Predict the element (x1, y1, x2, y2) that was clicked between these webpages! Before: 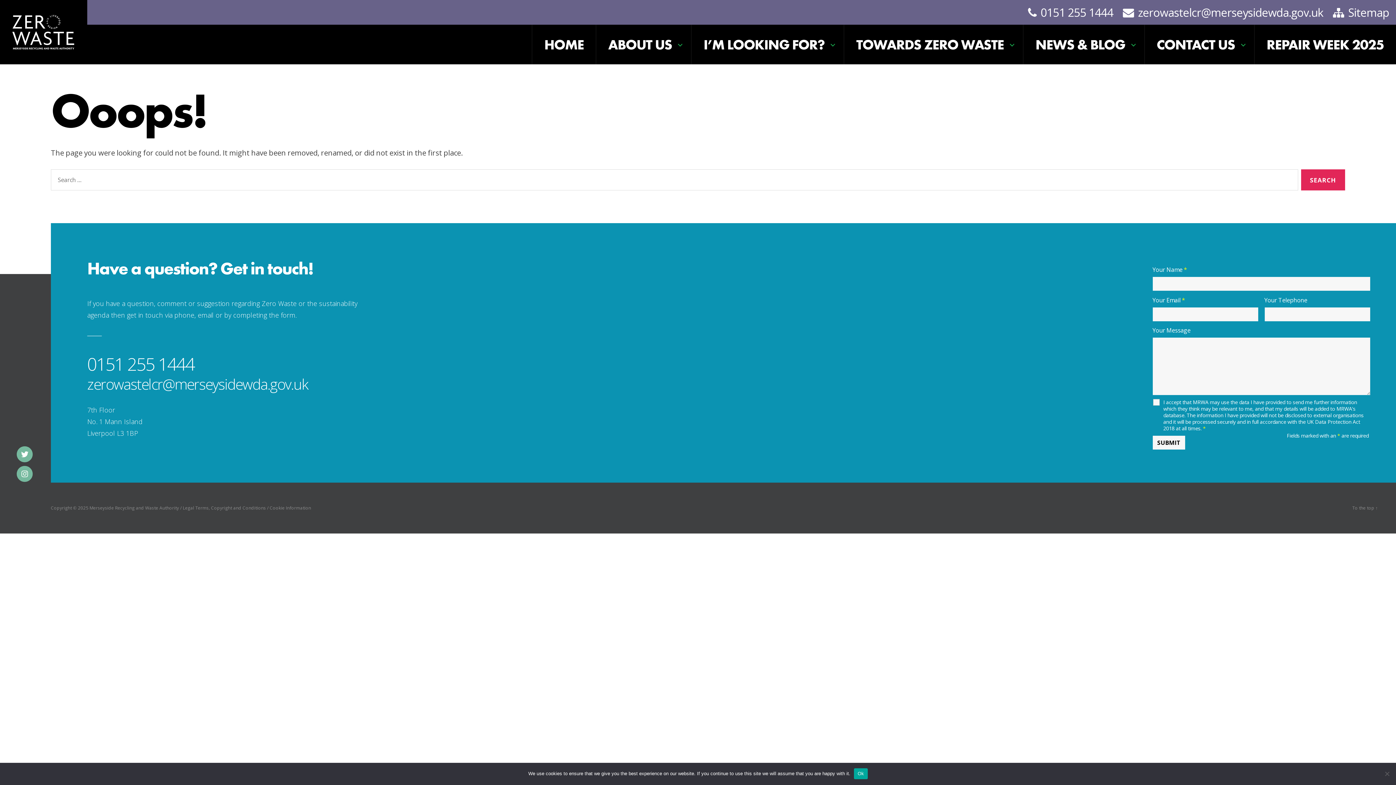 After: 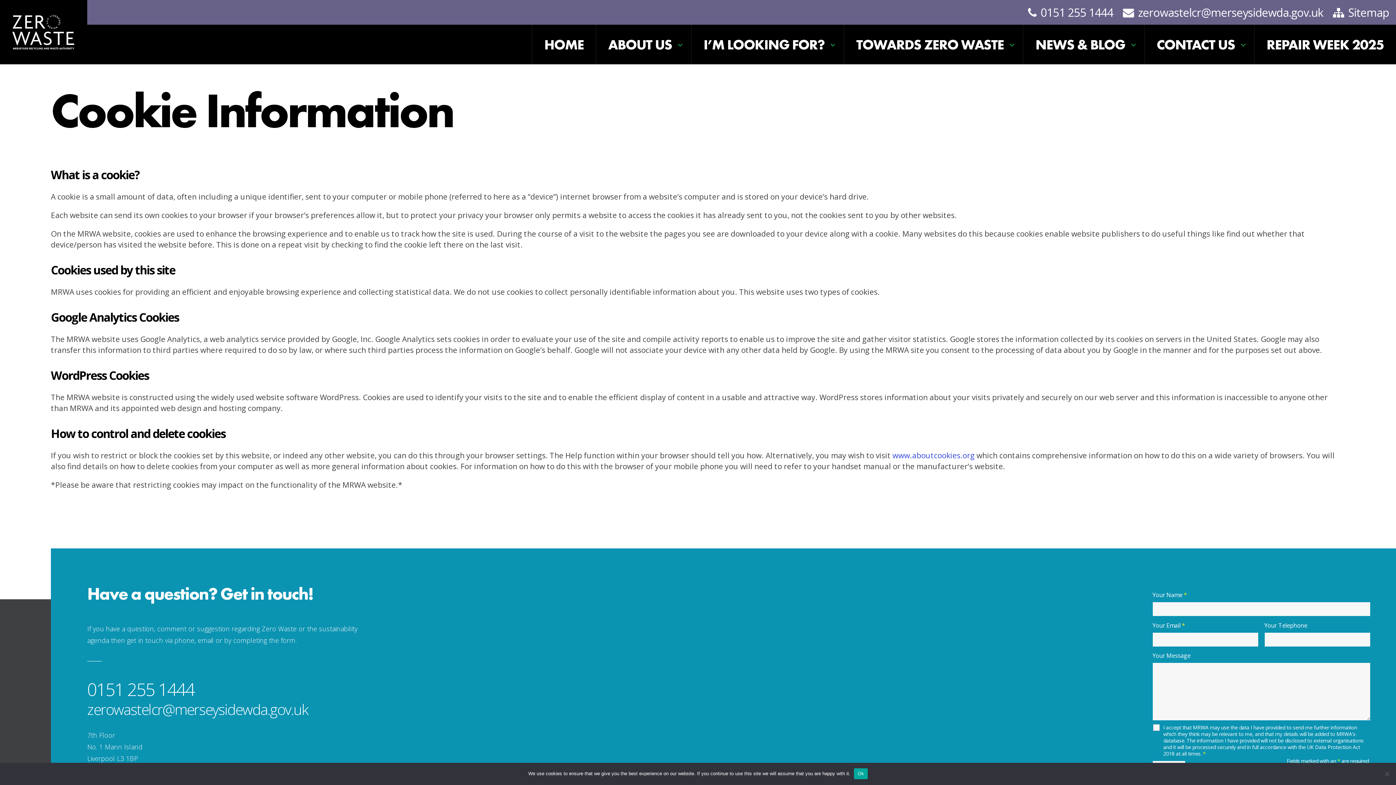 Action: label: Cookie Information bbox: (269, 505, 311, 511)